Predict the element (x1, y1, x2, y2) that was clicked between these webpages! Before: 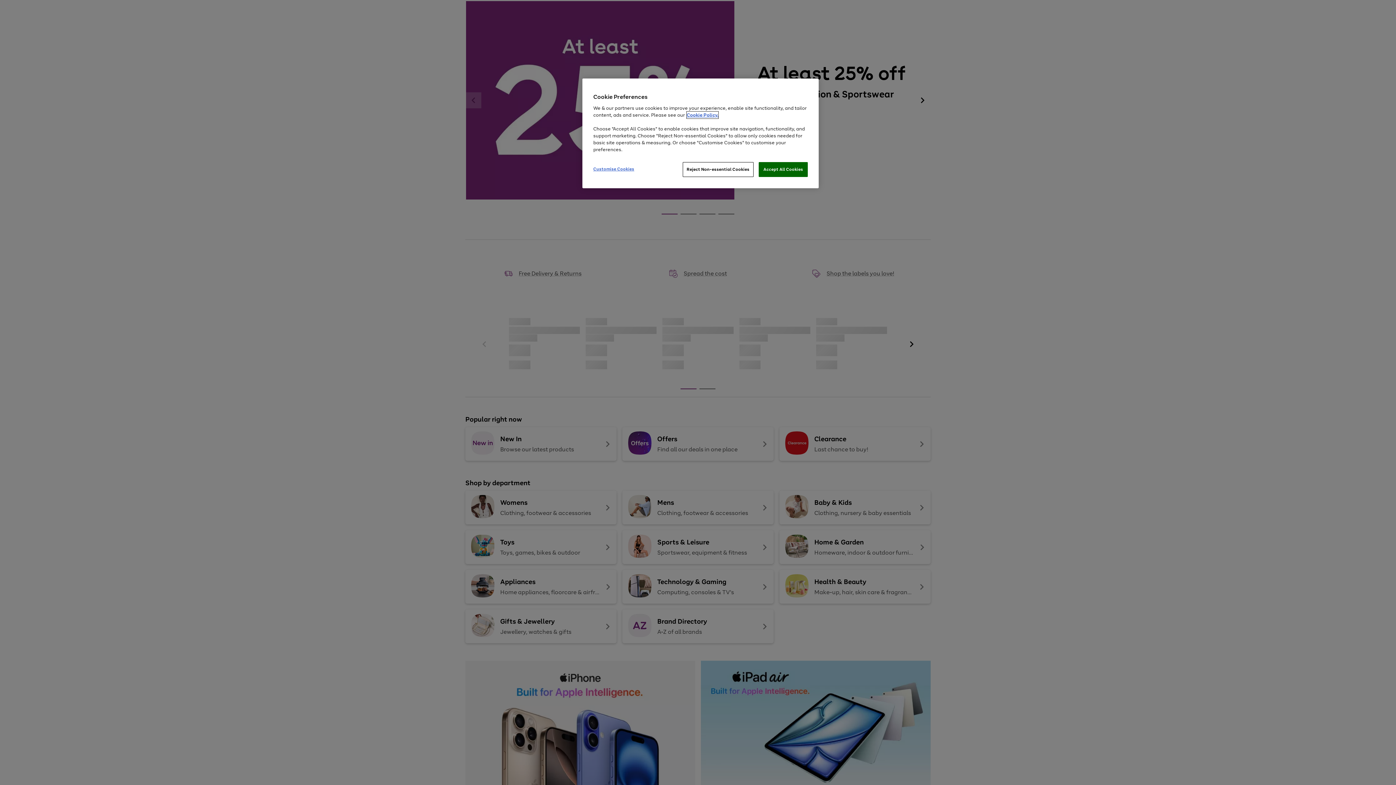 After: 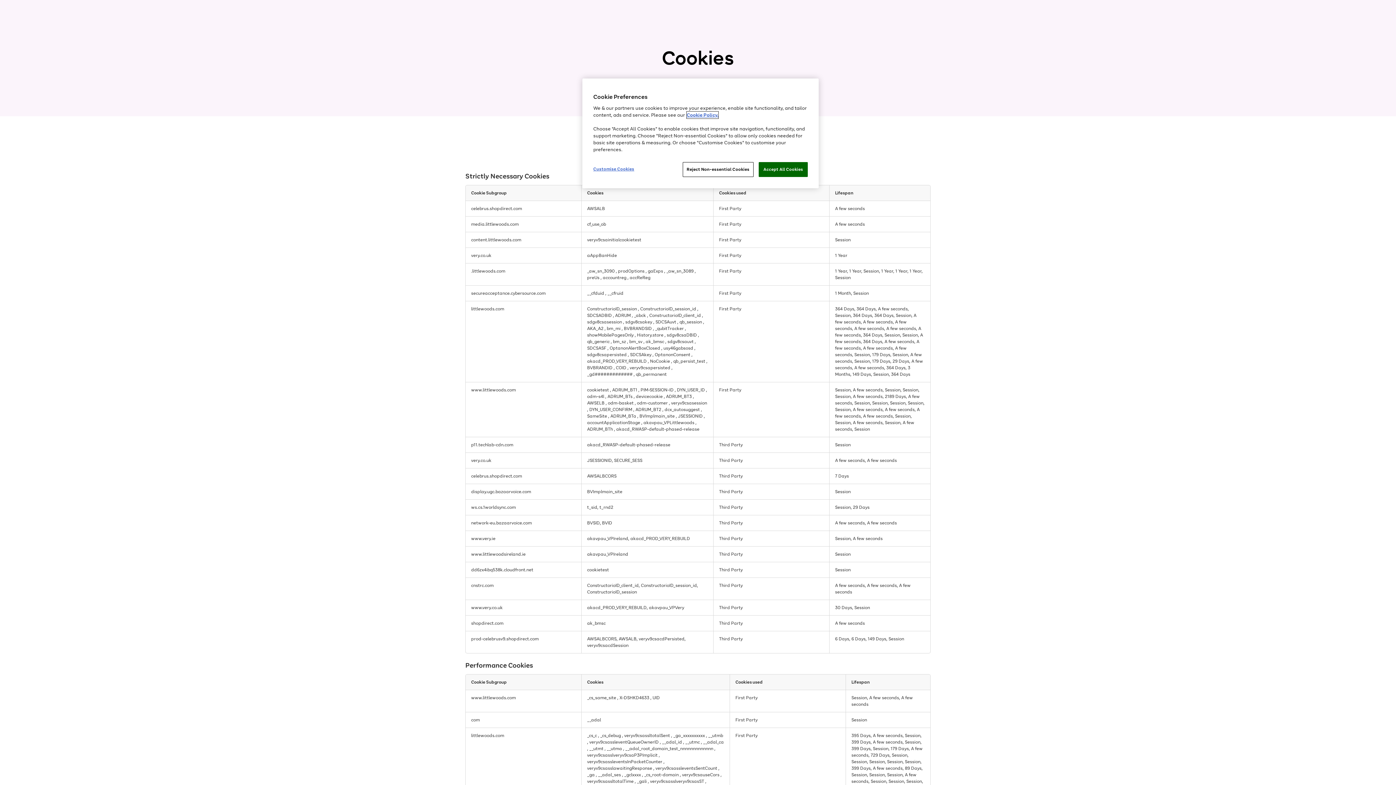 Action: label: Cookie Policy. bbox: (686, 111, 718, 118)